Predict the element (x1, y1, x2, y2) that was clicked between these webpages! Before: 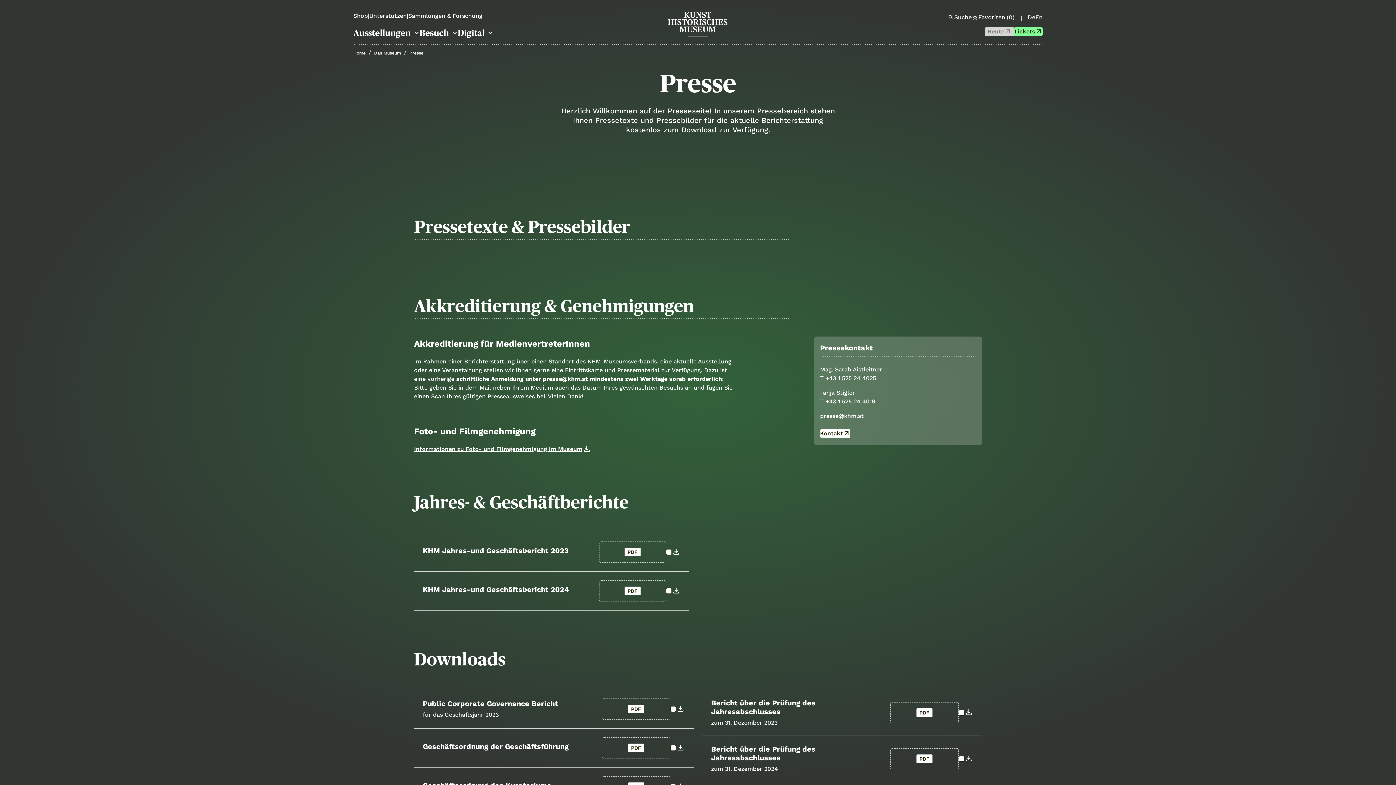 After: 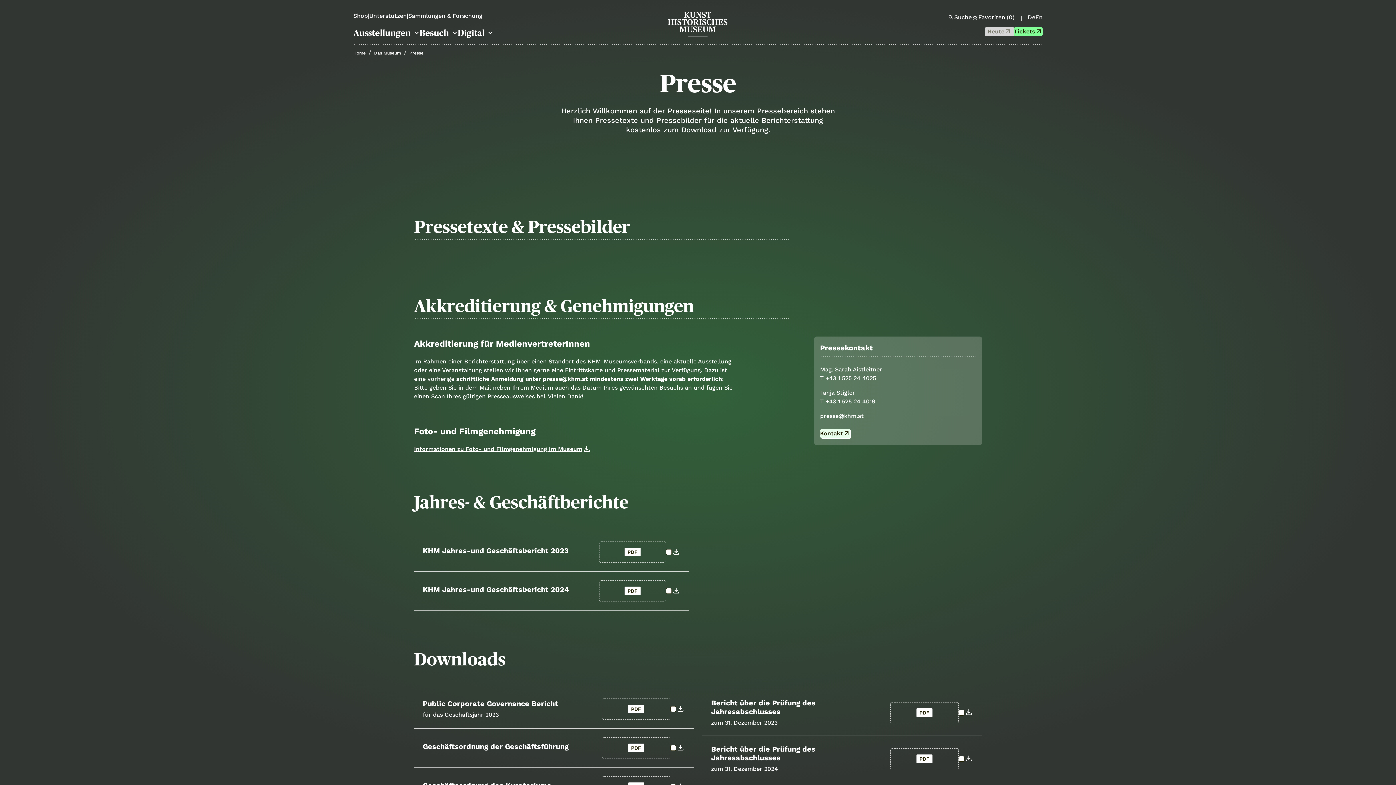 Action: bbox: (820, 429, 850, 438) label: Kontakt
arrow_outward